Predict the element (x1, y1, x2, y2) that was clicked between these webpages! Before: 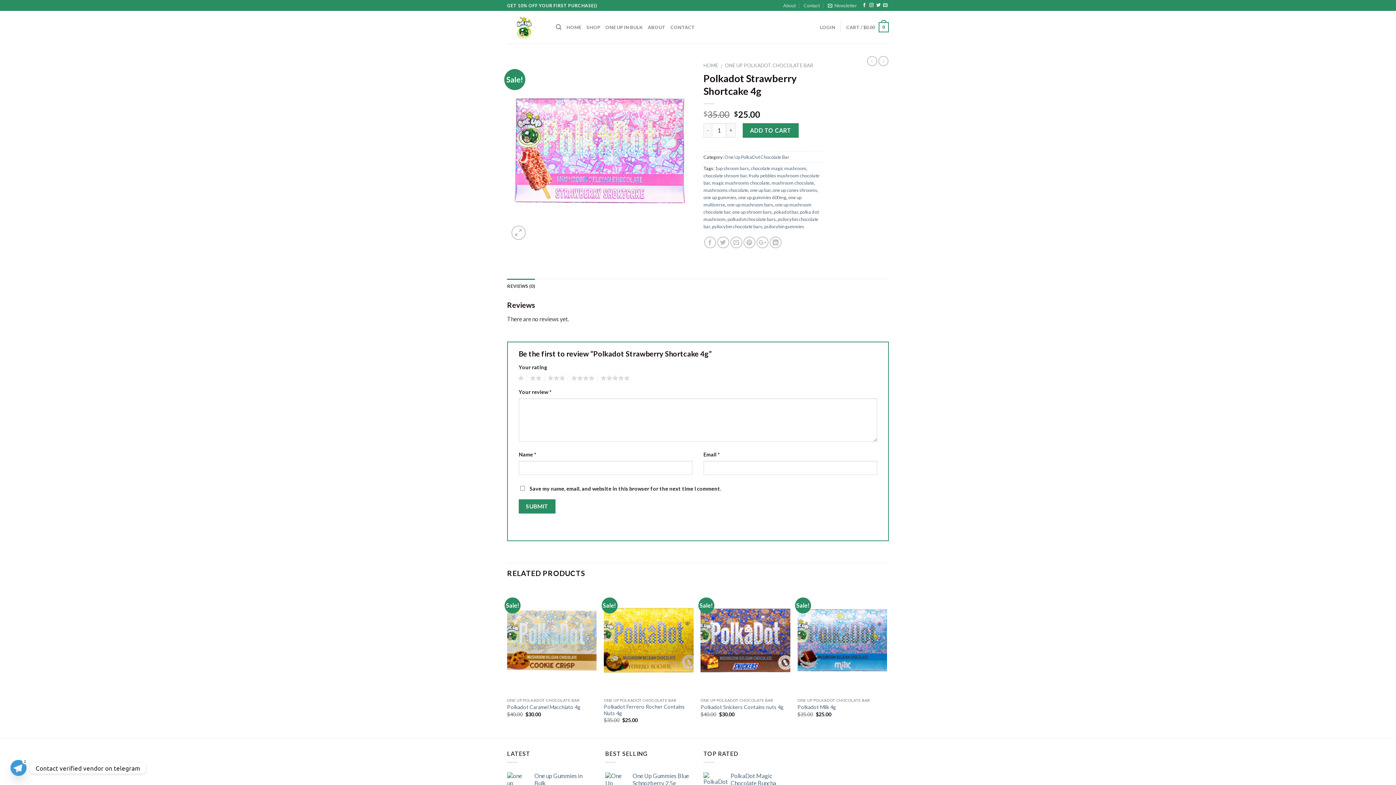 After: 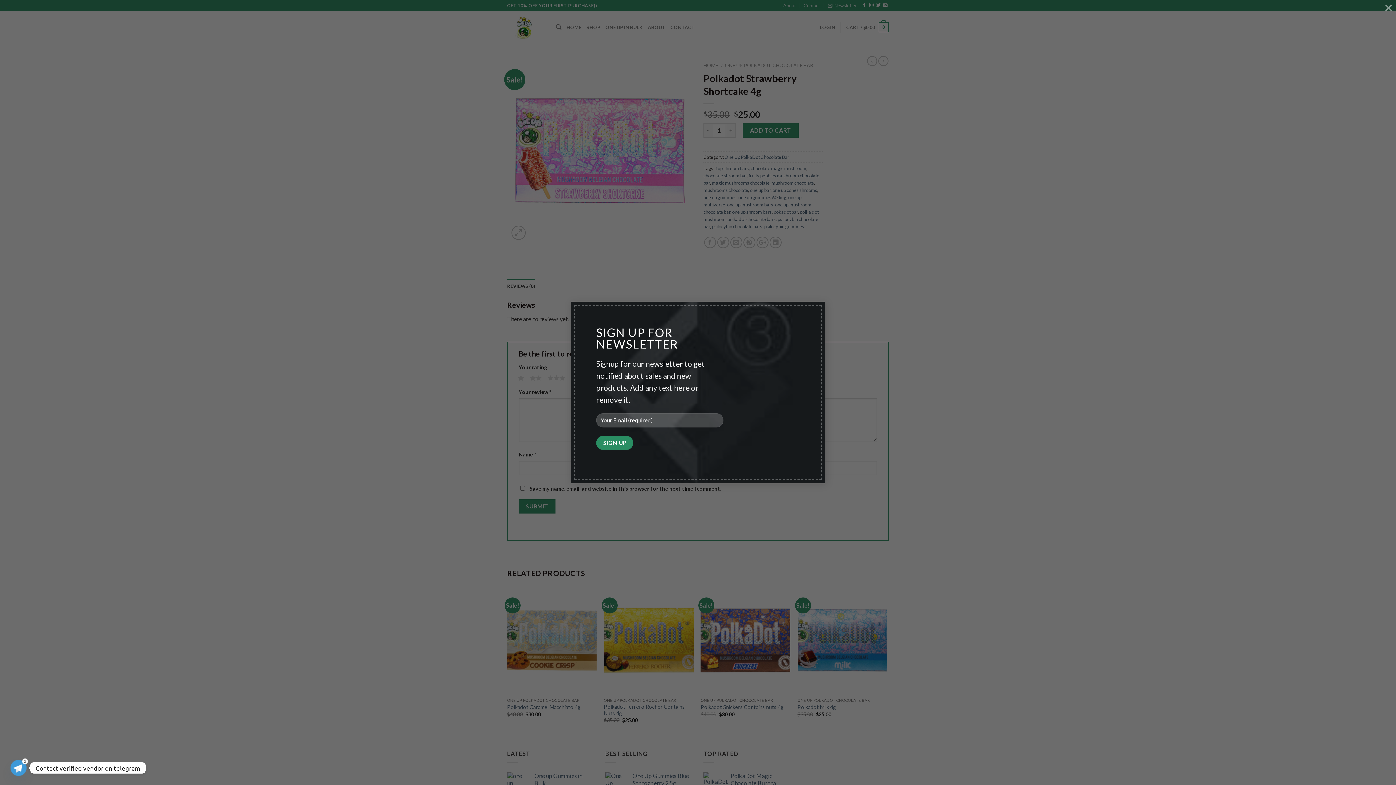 Action: label: Newsletter bbox: (828, 0, 857, 10)